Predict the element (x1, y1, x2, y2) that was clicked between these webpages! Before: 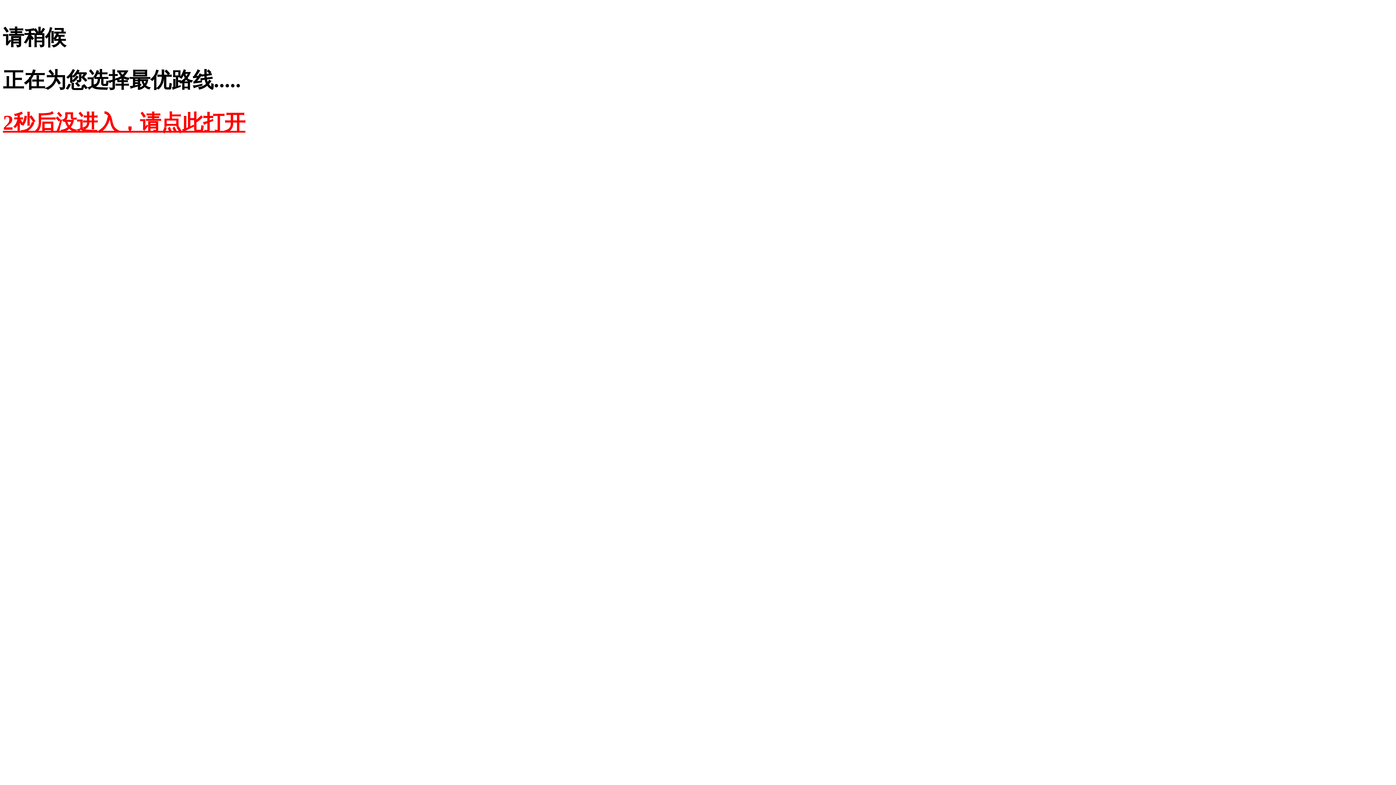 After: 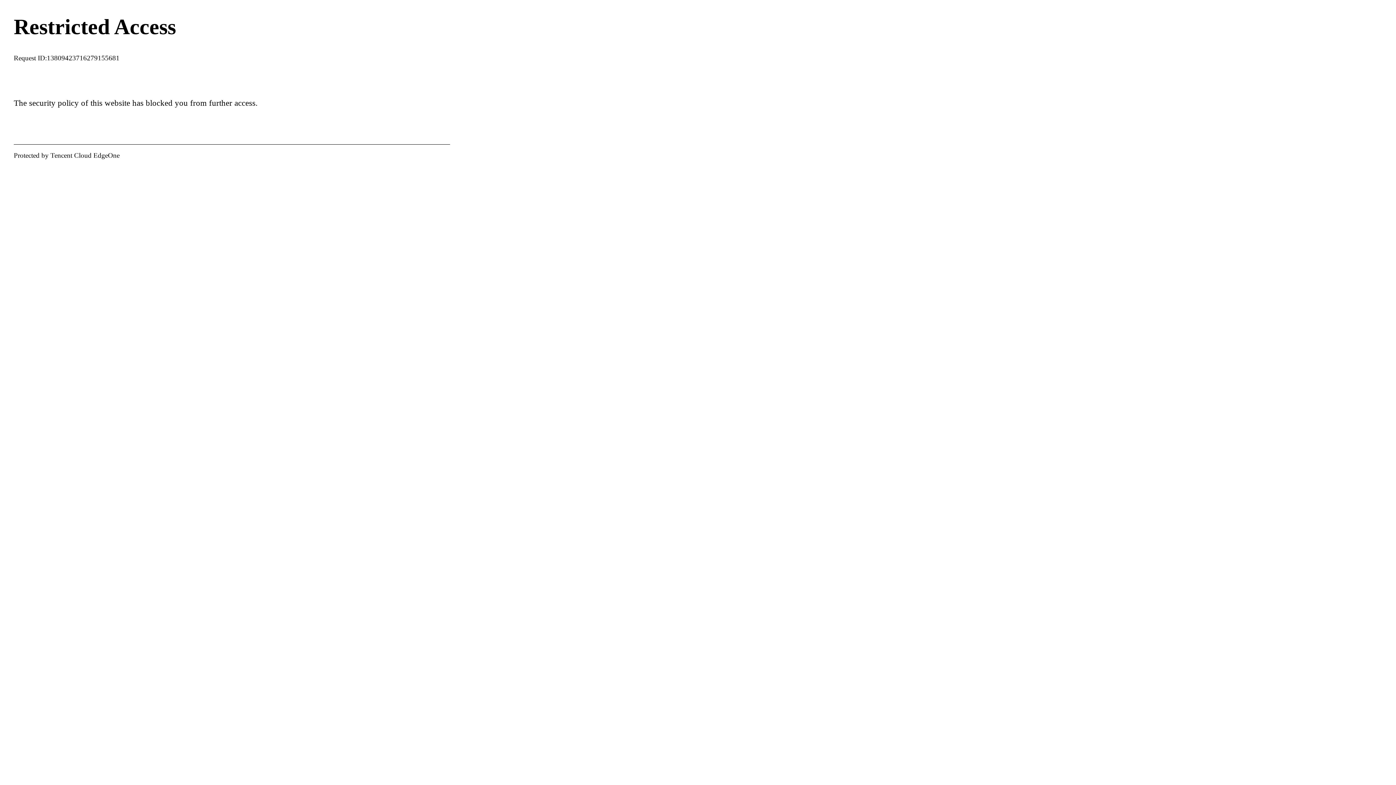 Action: label: 2秒后没进入，请点此打开 bbox: (2, 110, 245, 134)